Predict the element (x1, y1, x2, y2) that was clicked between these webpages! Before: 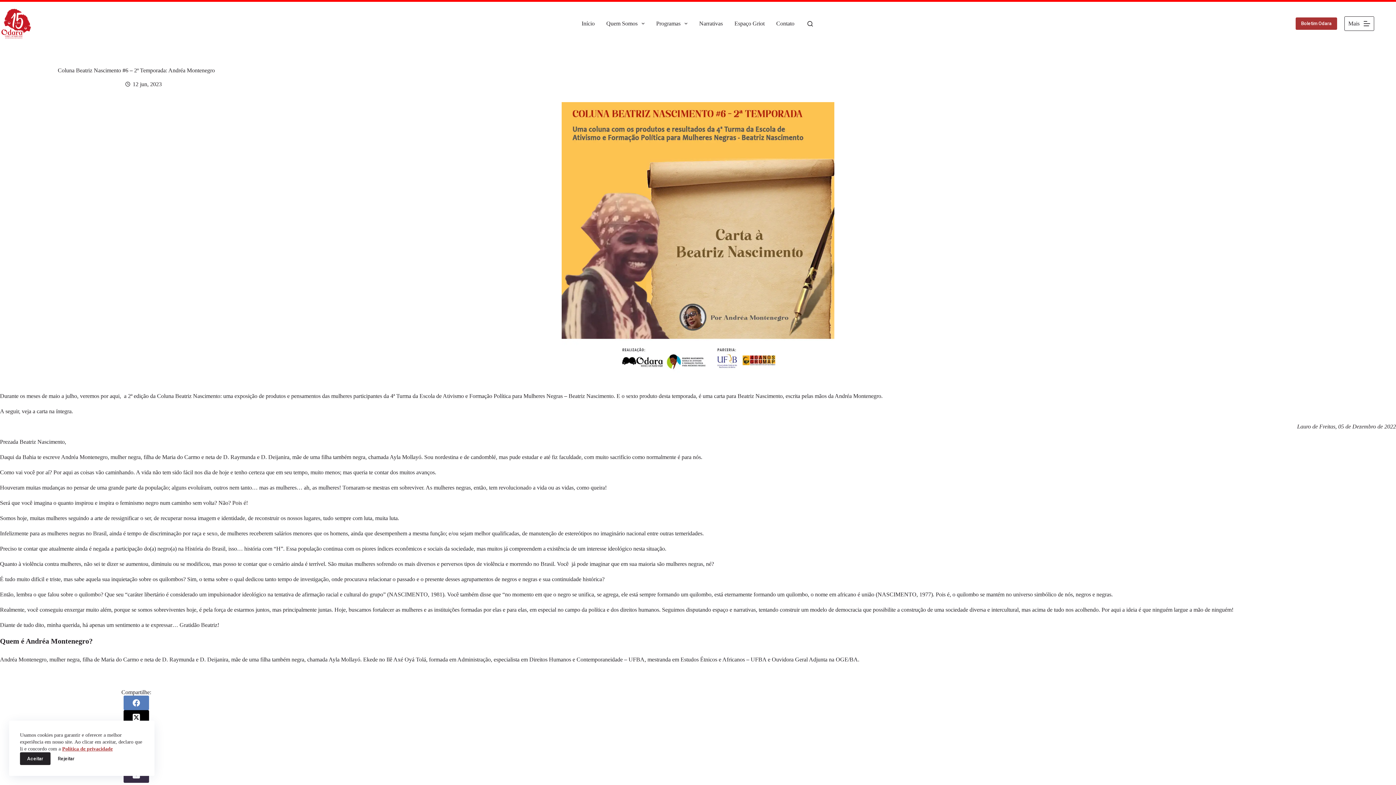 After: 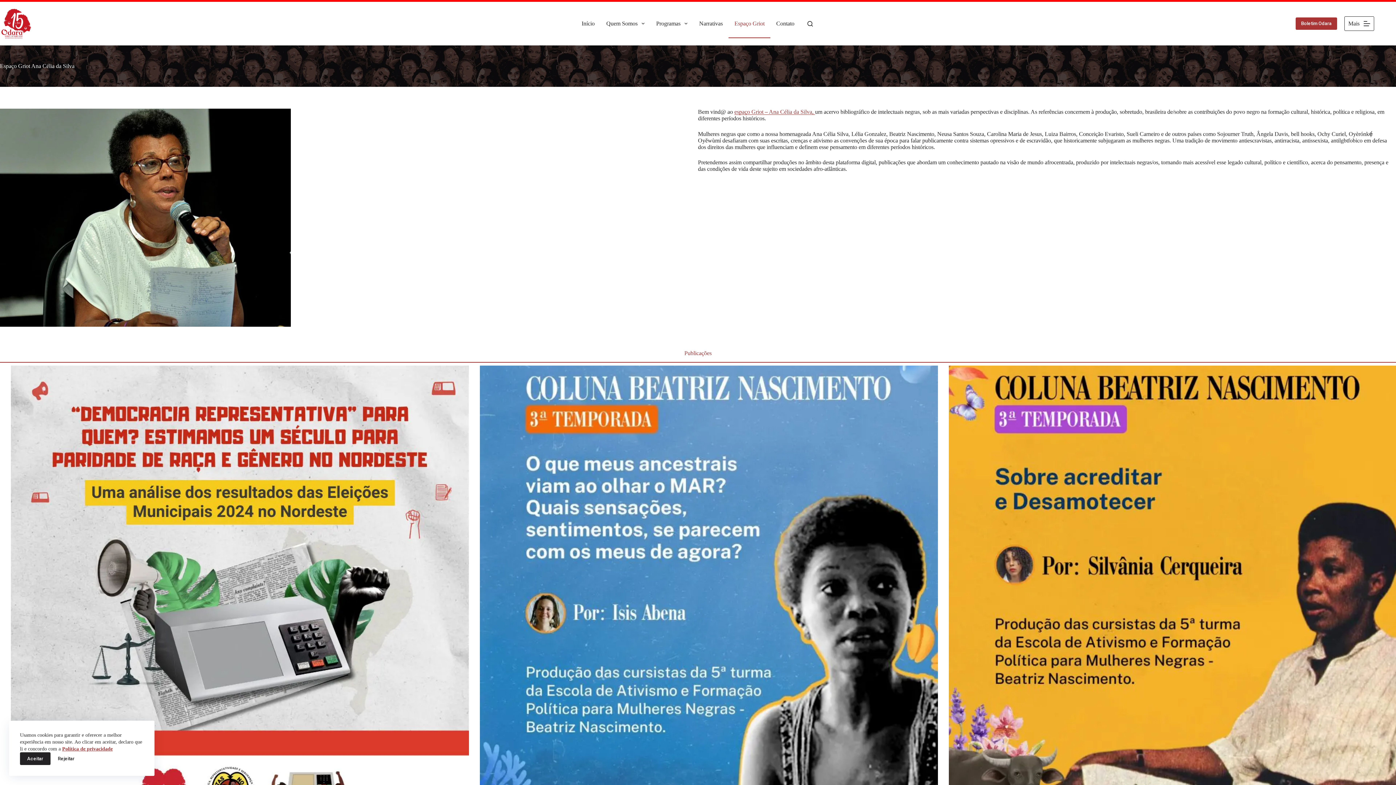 Action: bbox: (728, 9, 770, 38) label: Espaço Griot